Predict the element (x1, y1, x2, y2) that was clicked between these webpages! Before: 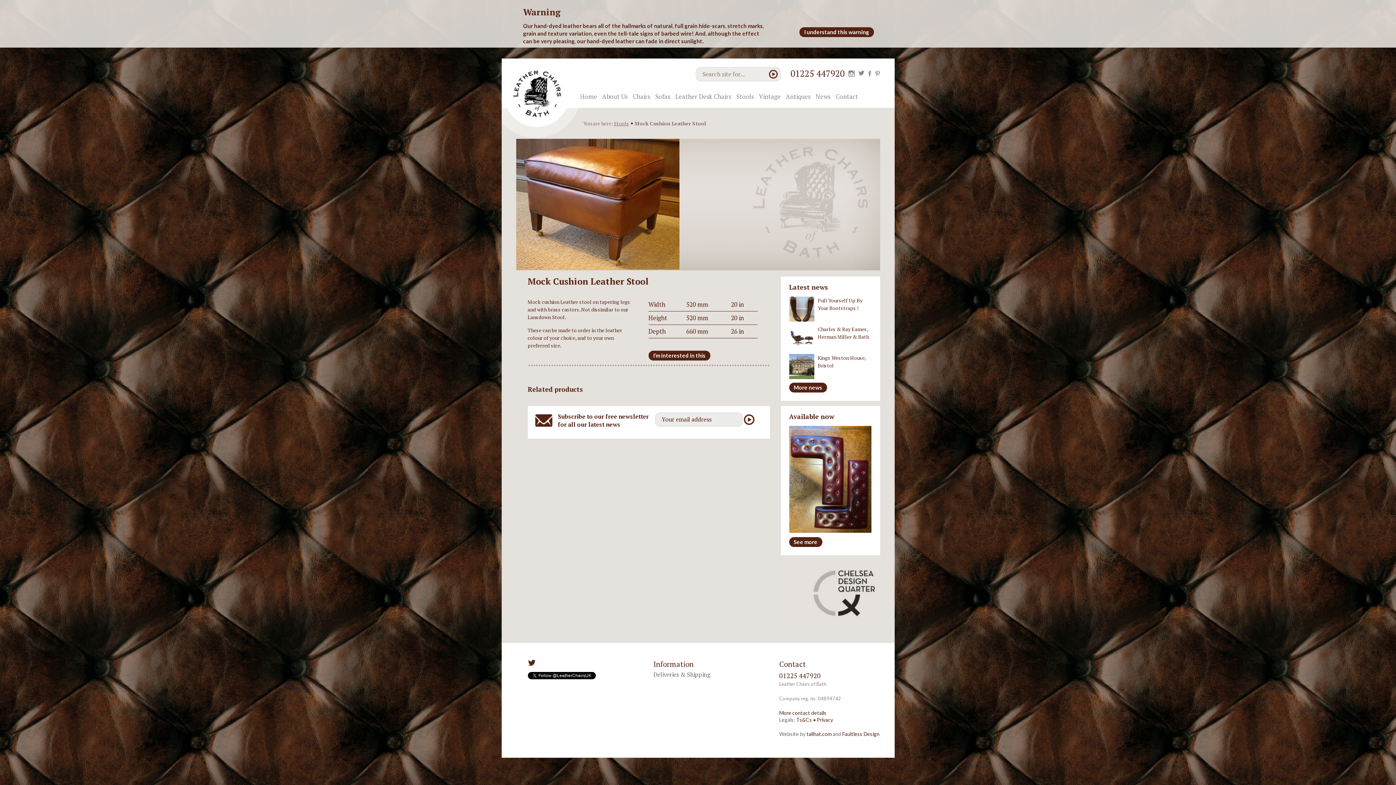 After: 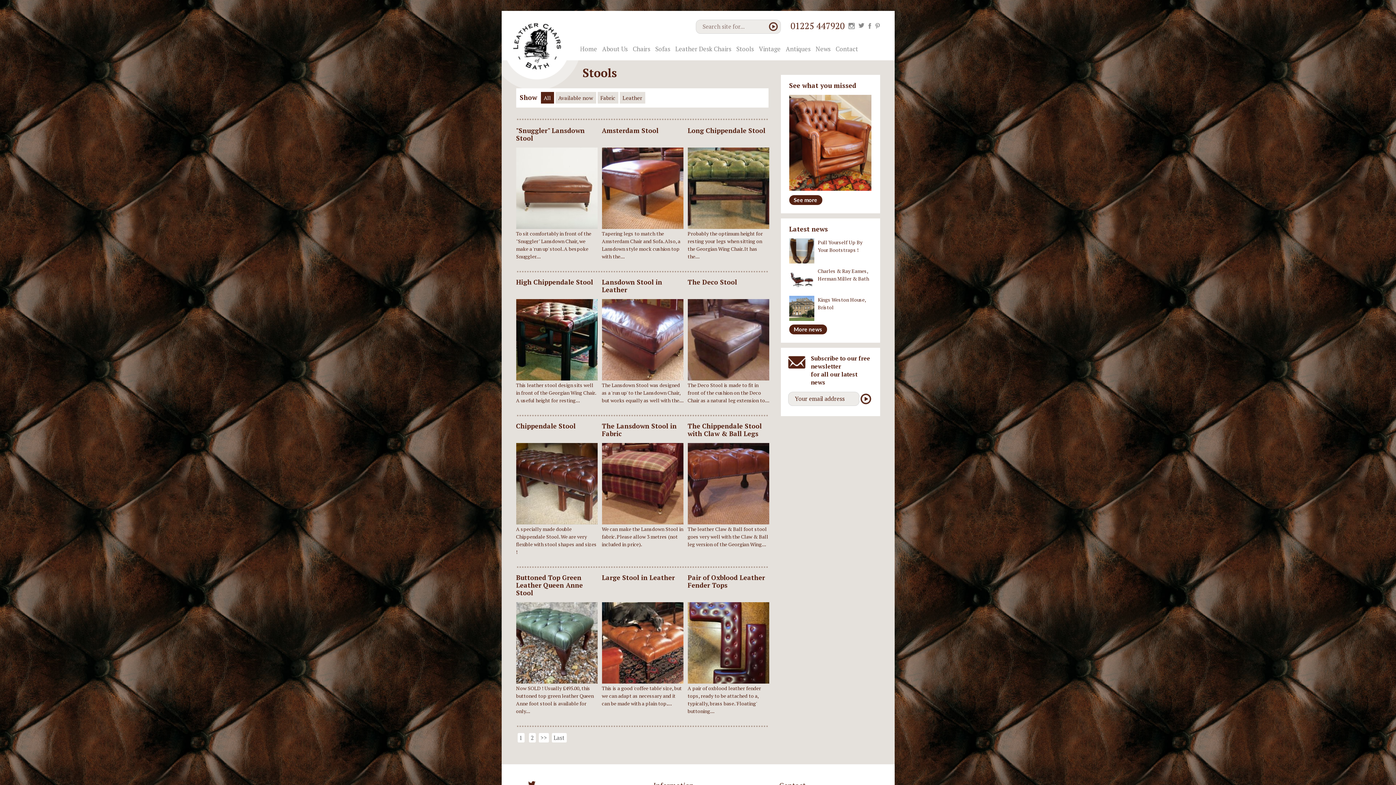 Action: bbox: (614, 120, 629, 126) label: Stools